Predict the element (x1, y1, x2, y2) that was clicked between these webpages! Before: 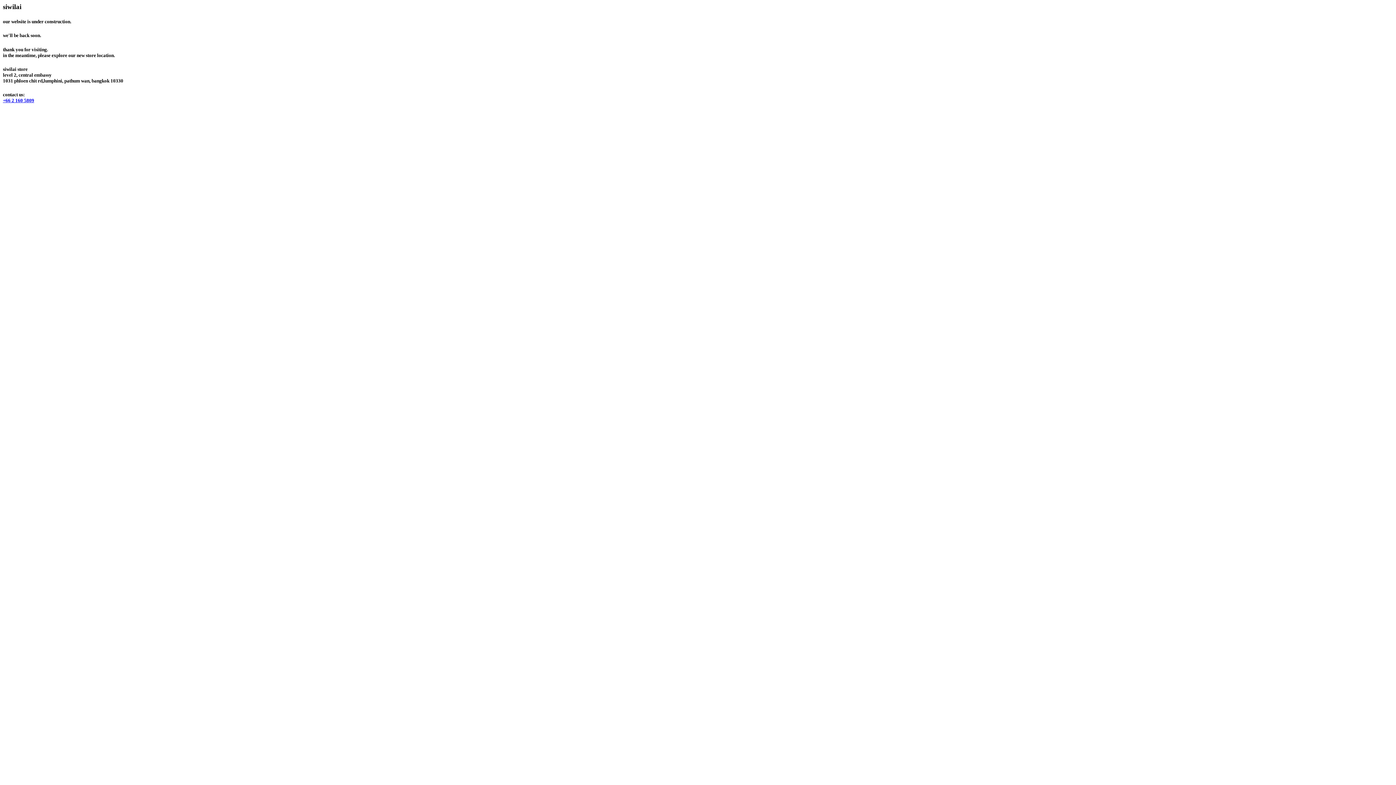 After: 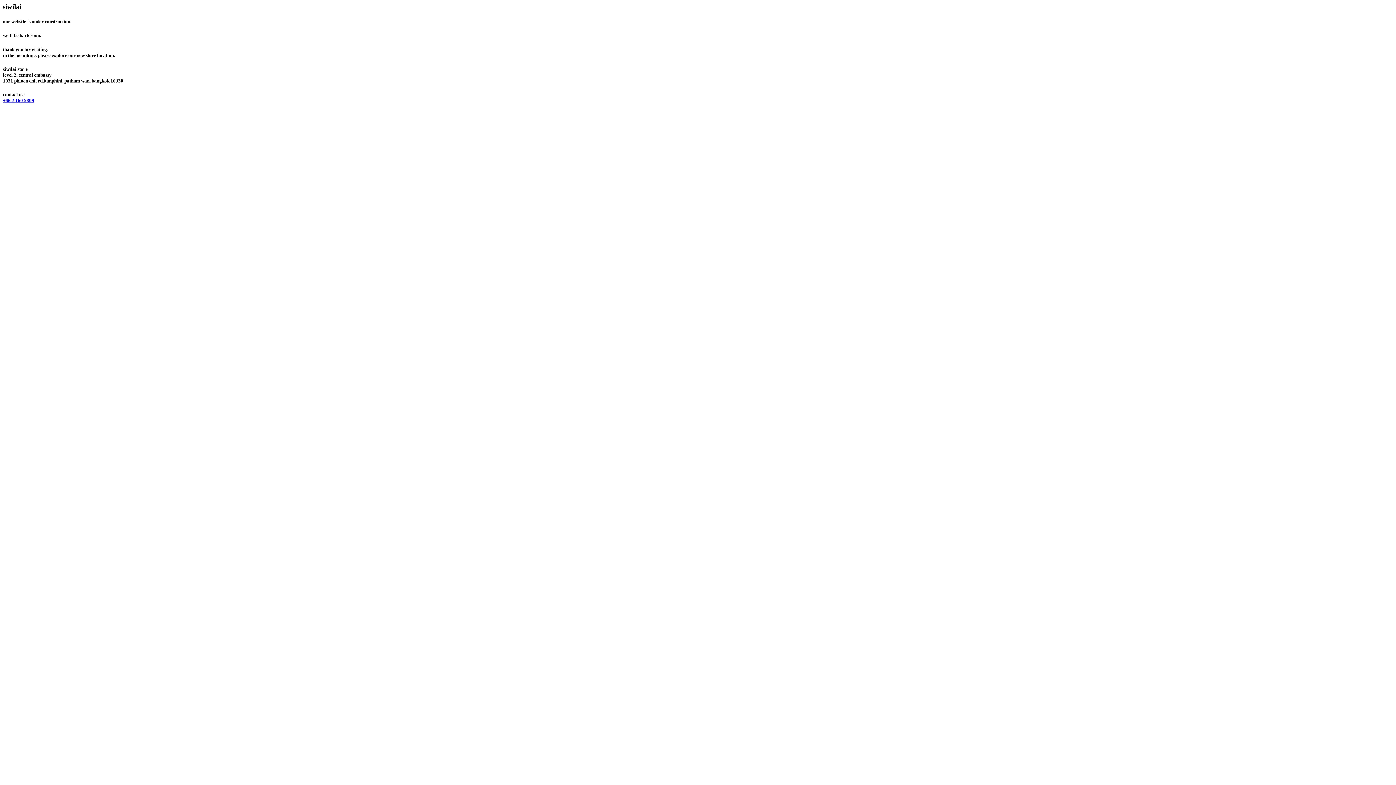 Action: bbox: (2, 97, 34, 103) label: +66 2 160 5809